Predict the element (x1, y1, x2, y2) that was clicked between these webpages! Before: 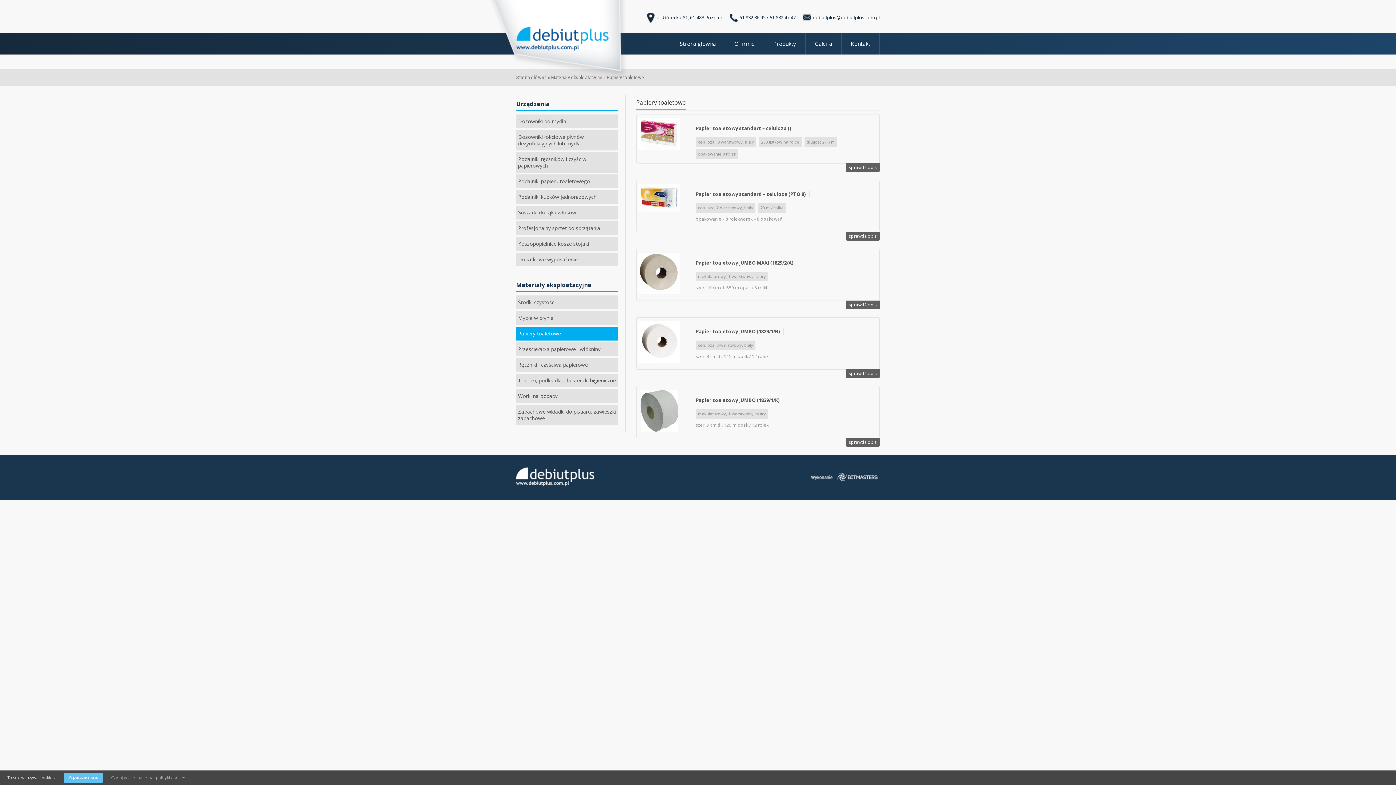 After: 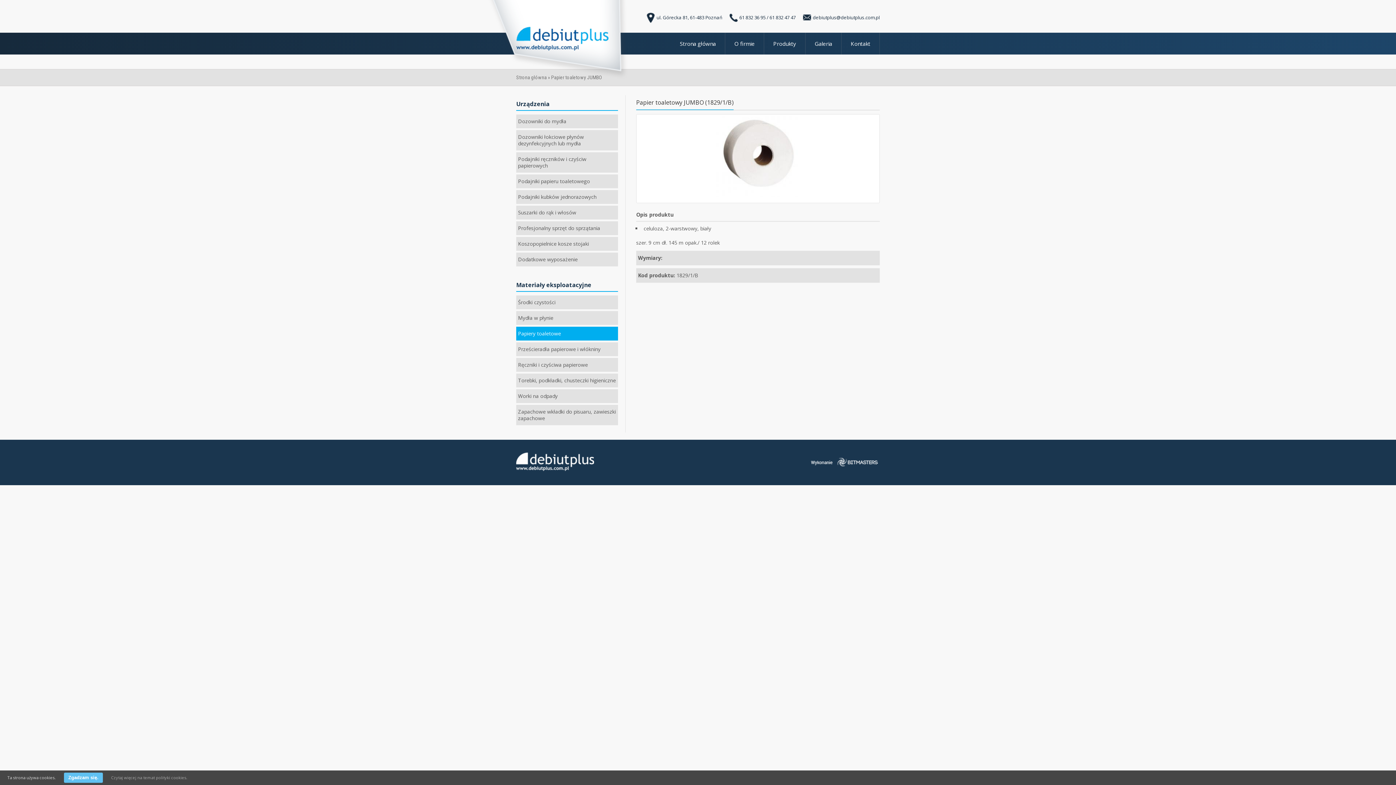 Action: bbox: (638, 349, 680, 366)